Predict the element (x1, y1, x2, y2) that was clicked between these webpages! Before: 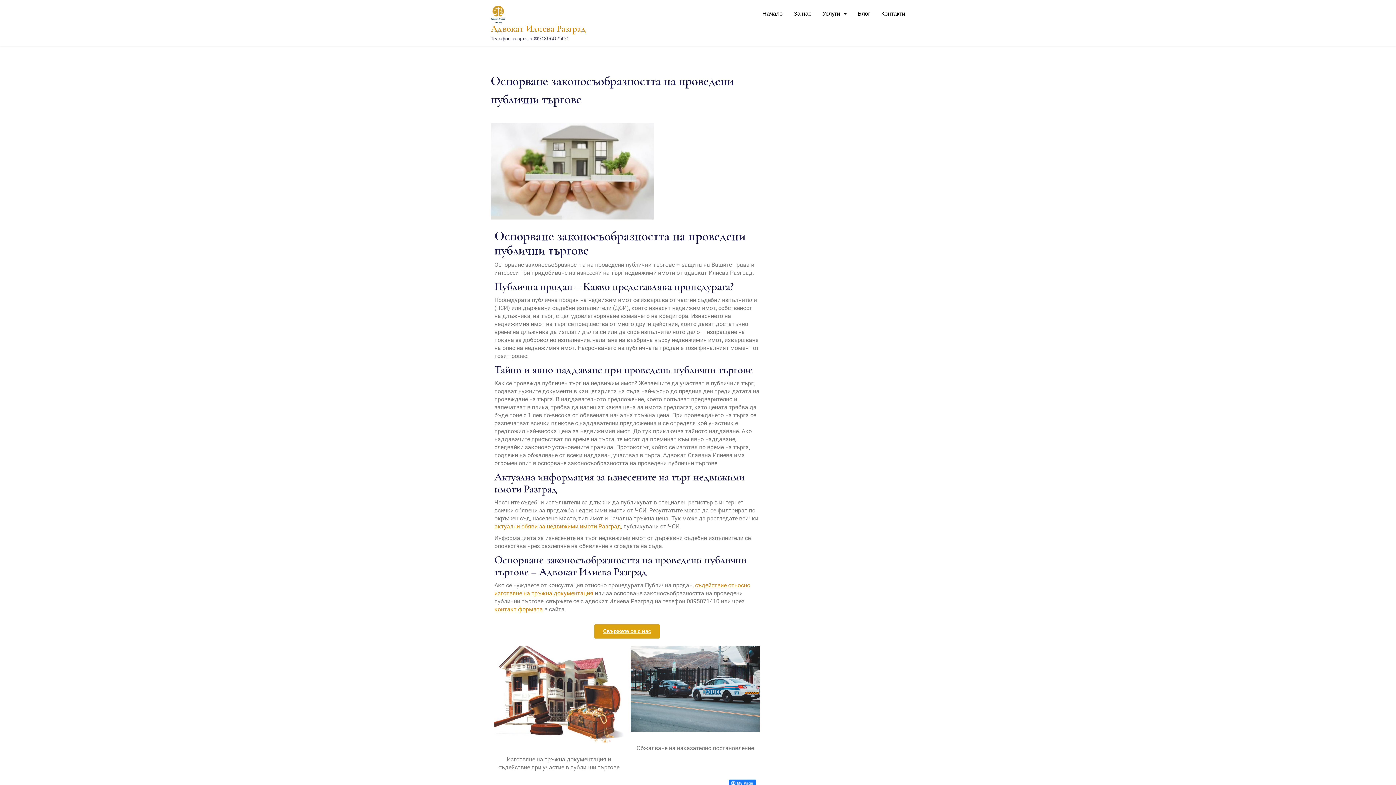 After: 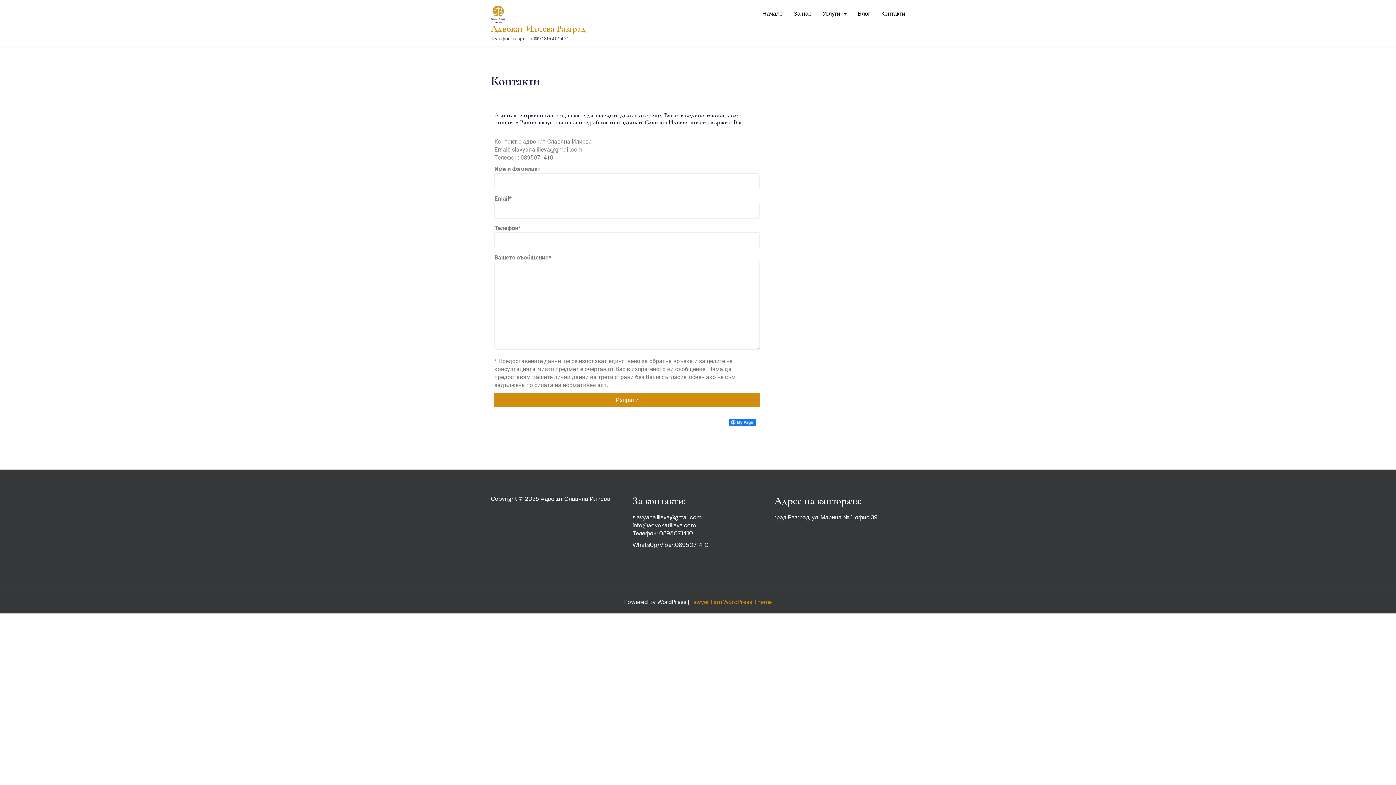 Action: label: Контакти bbox: (876, 8, 910, 19)